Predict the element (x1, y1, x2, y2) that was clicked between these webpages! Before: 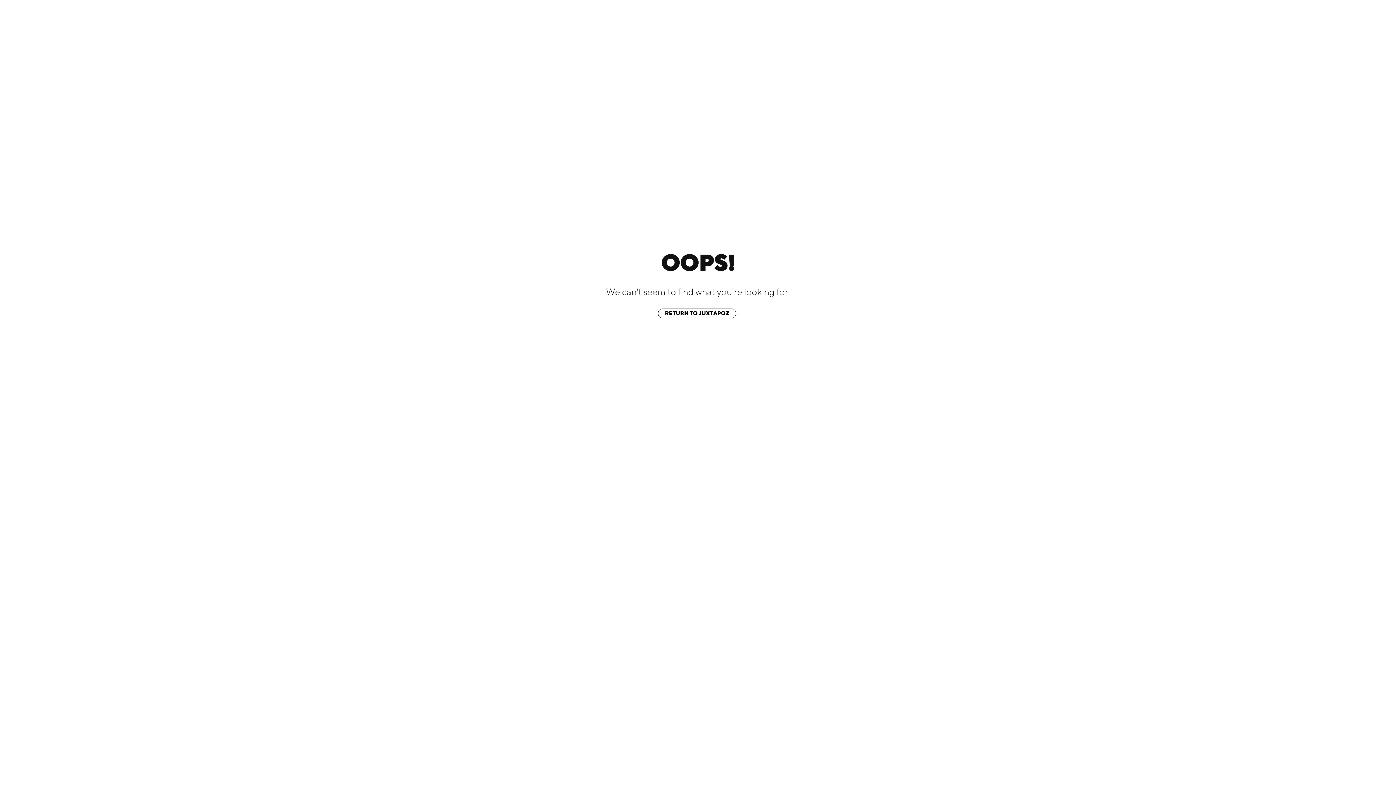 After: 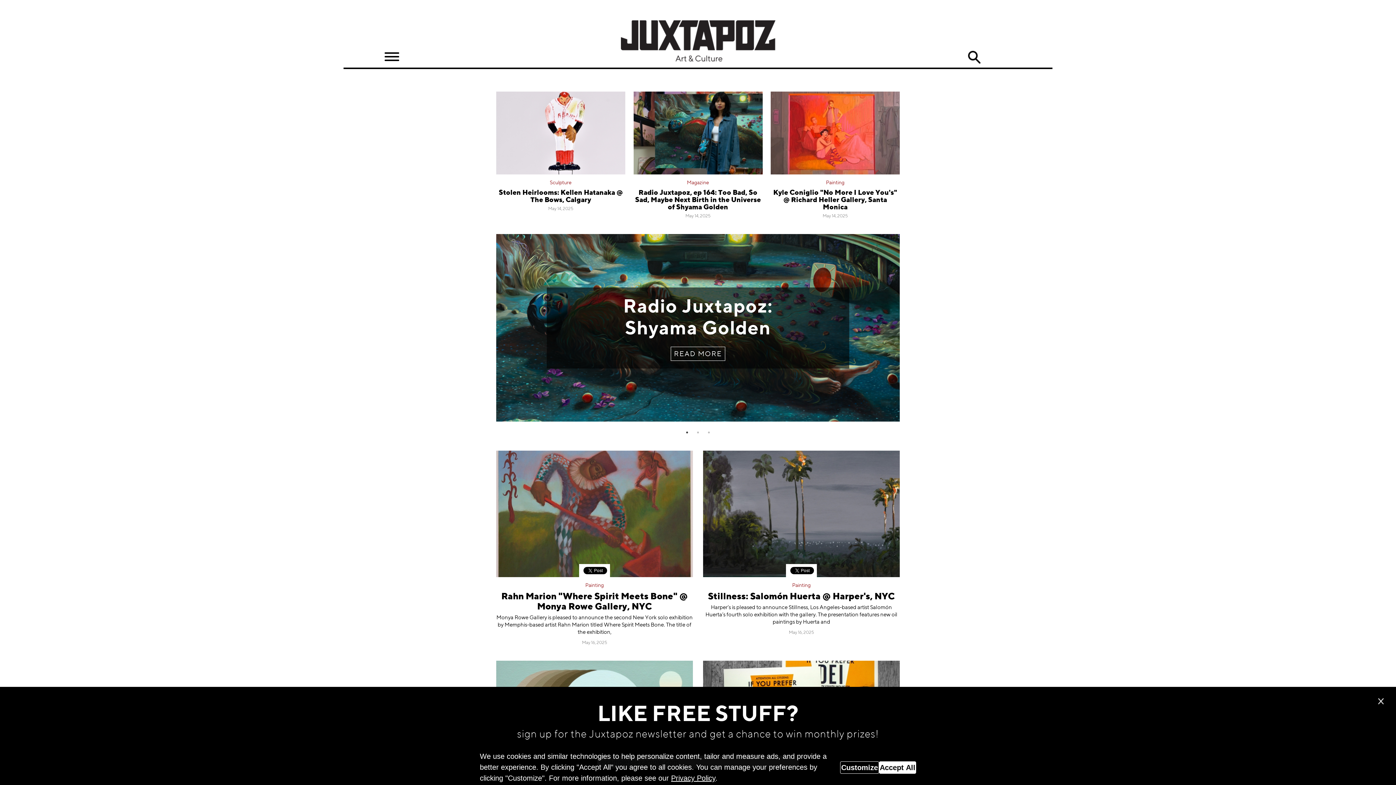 Action: label: RETURN TO JUXTAPOZ bbox: (658, 308, 736, 318)